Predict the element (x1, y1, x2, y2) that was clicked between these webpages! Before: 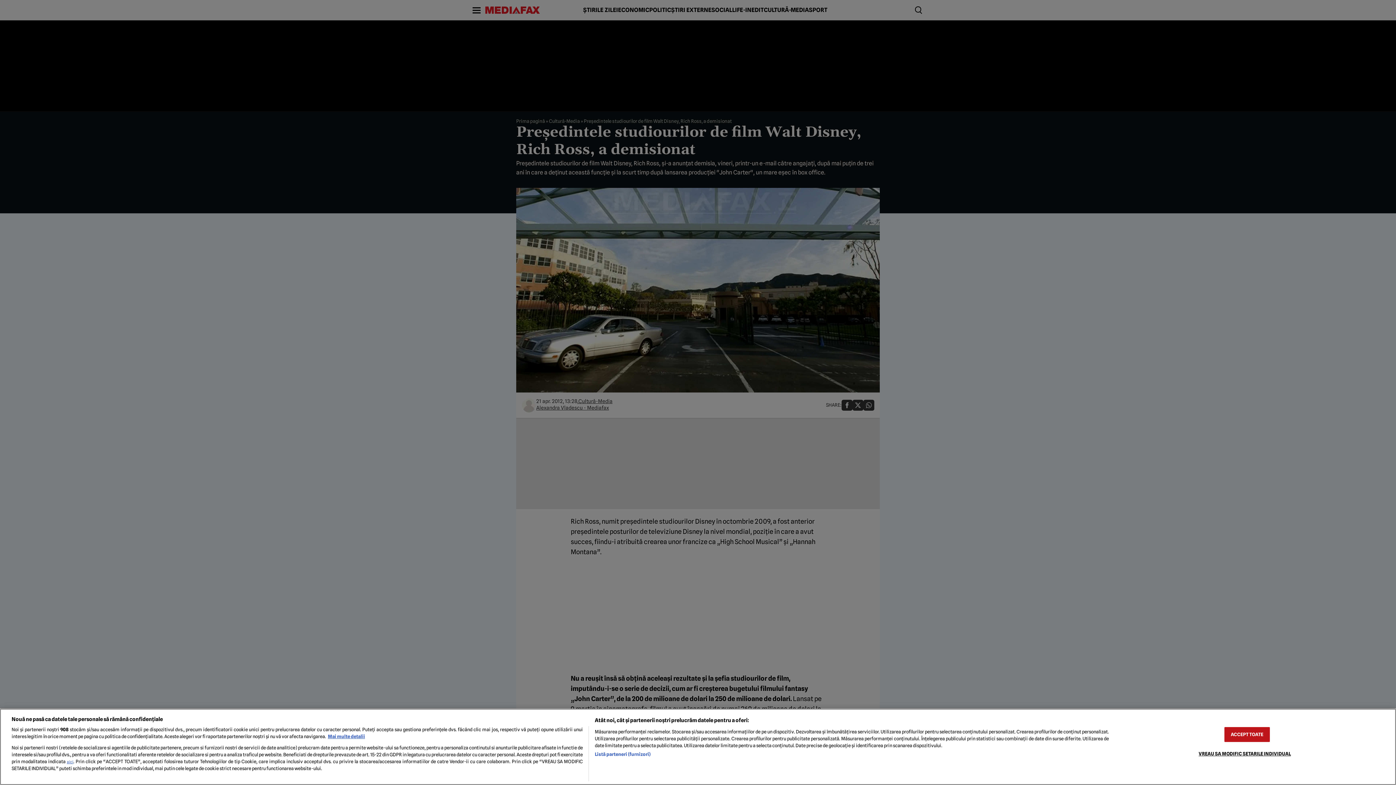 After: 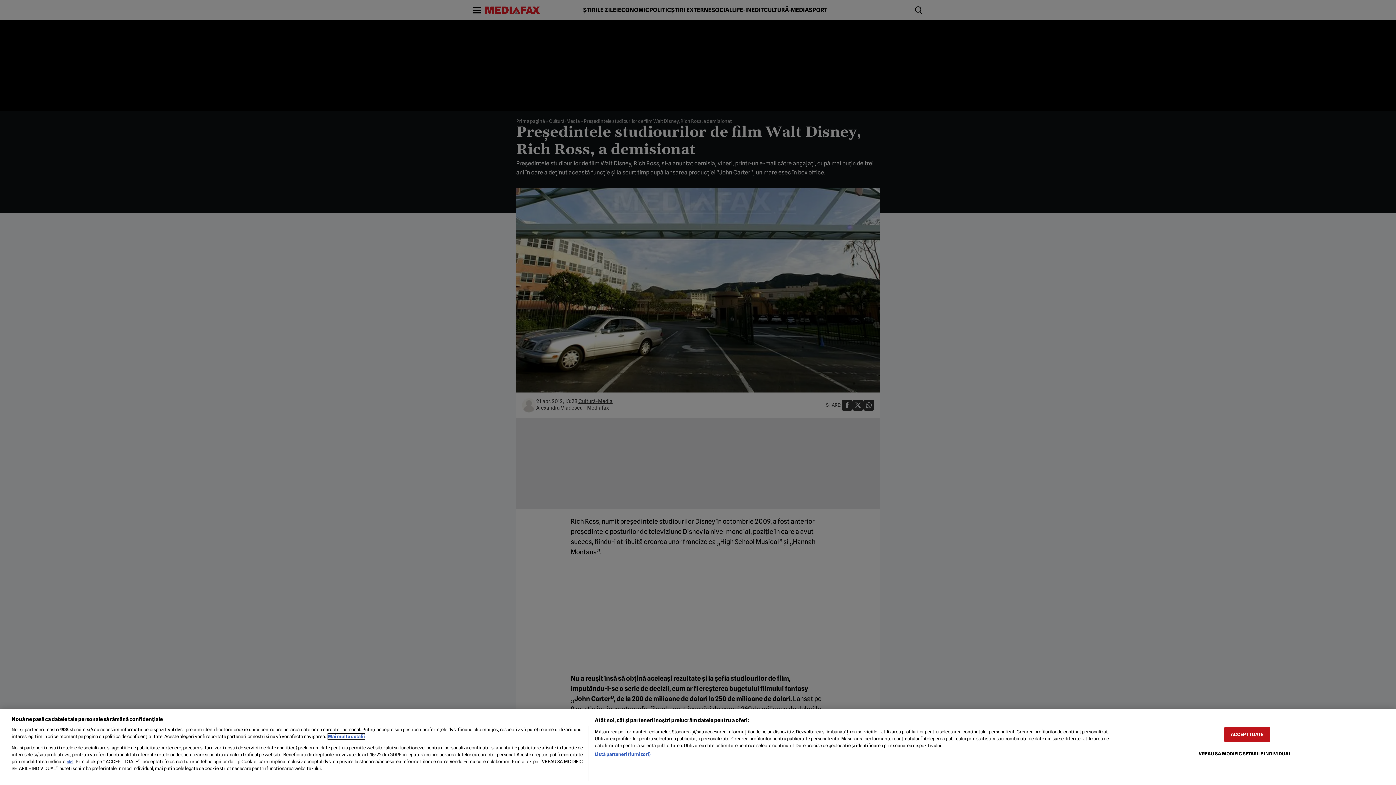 Action: bbox: (328, 734, 365, 739) label: Mai multe informații despre confidențialitatea datelor dvs., se deschide într-o fereastră nouă